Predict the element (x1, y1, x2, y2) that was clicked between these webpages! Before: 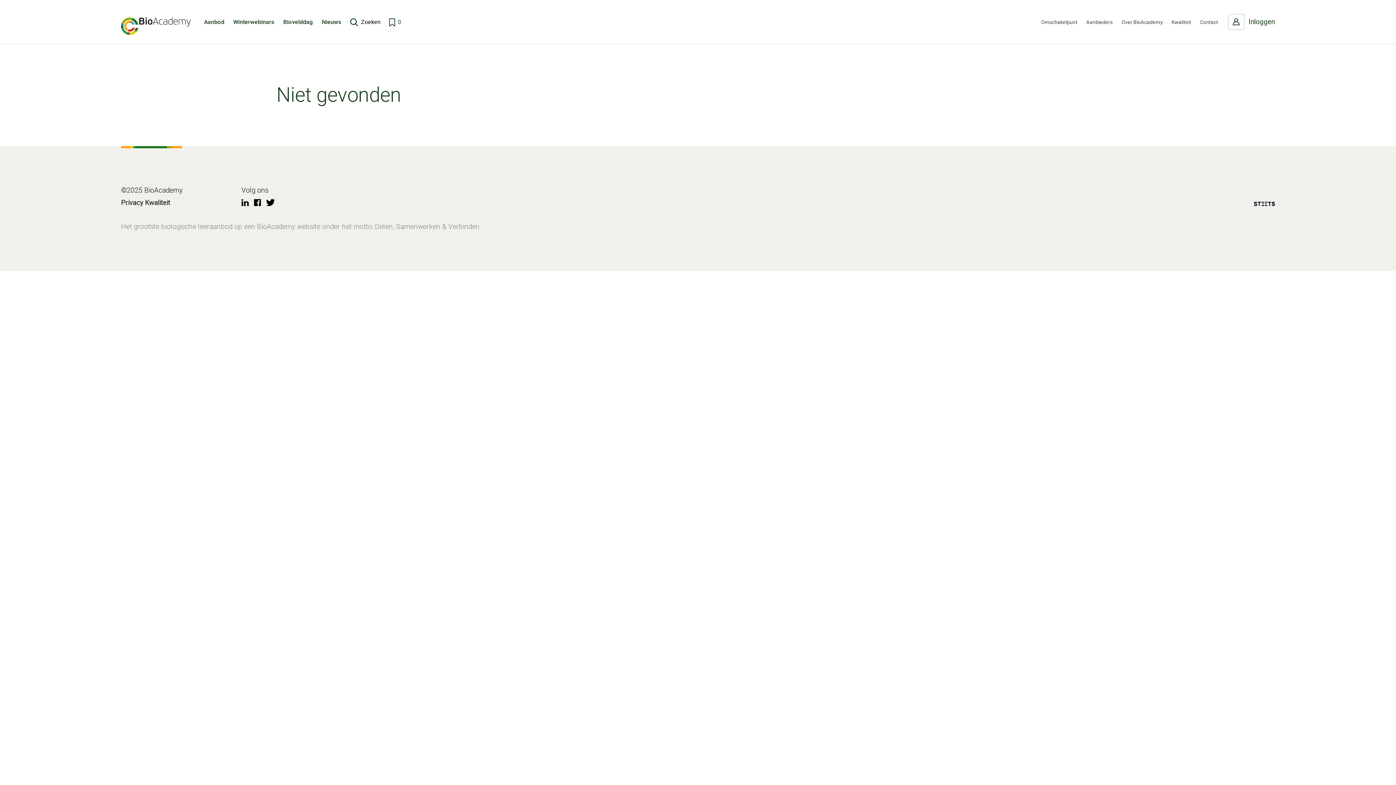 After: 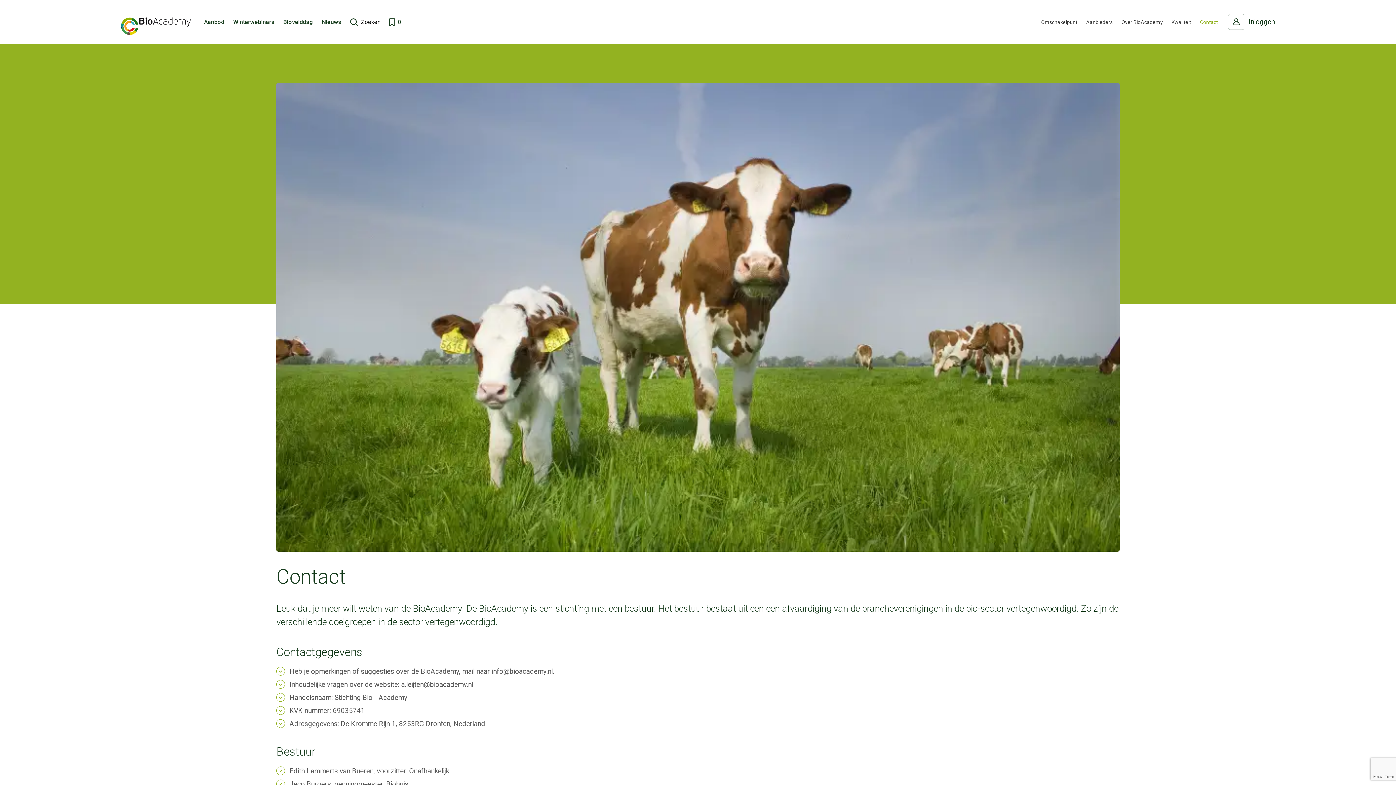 Action: label: Contact bbox: (1200, 19, 1218, 24)